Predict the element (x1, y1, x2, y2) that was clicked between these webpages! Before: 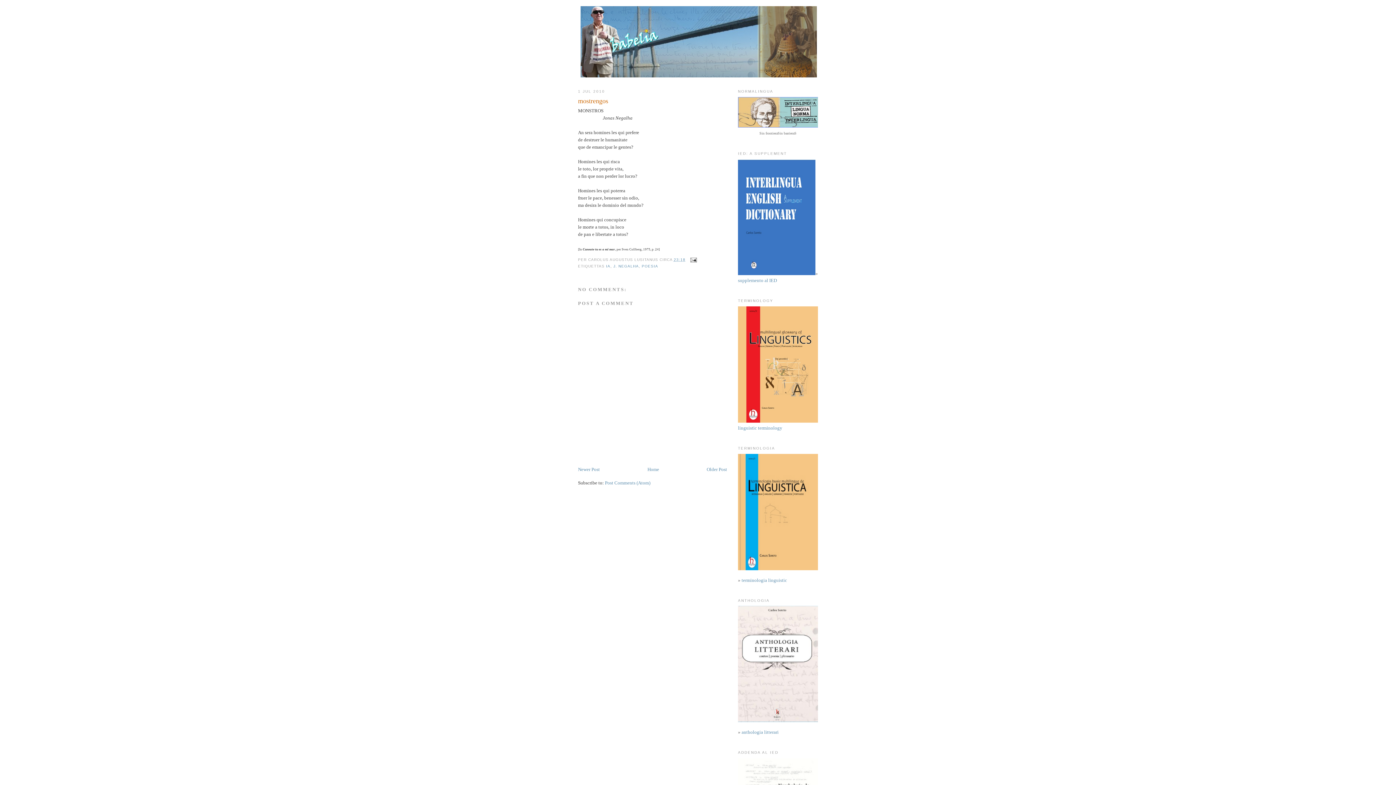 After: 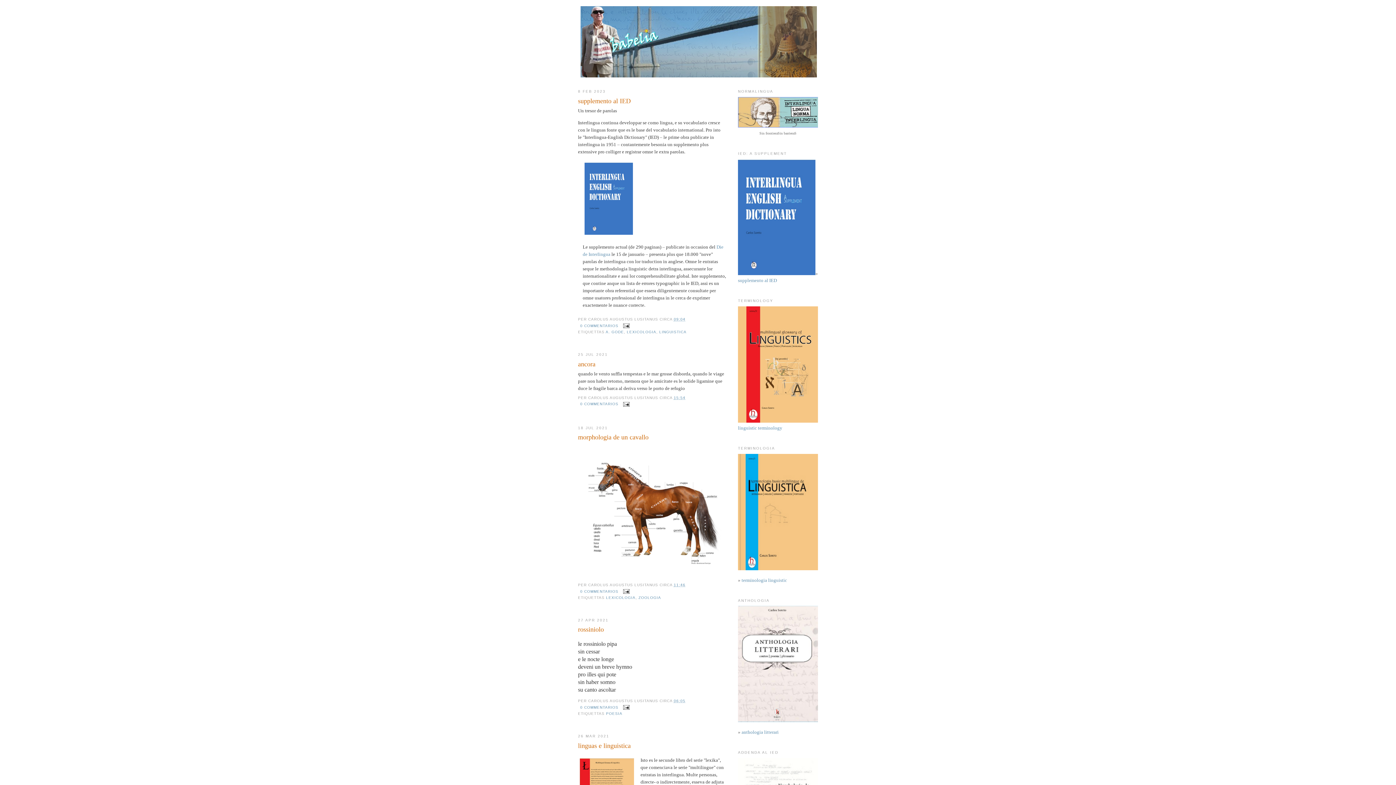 Action: bbox: (580, 6, 816, 77)